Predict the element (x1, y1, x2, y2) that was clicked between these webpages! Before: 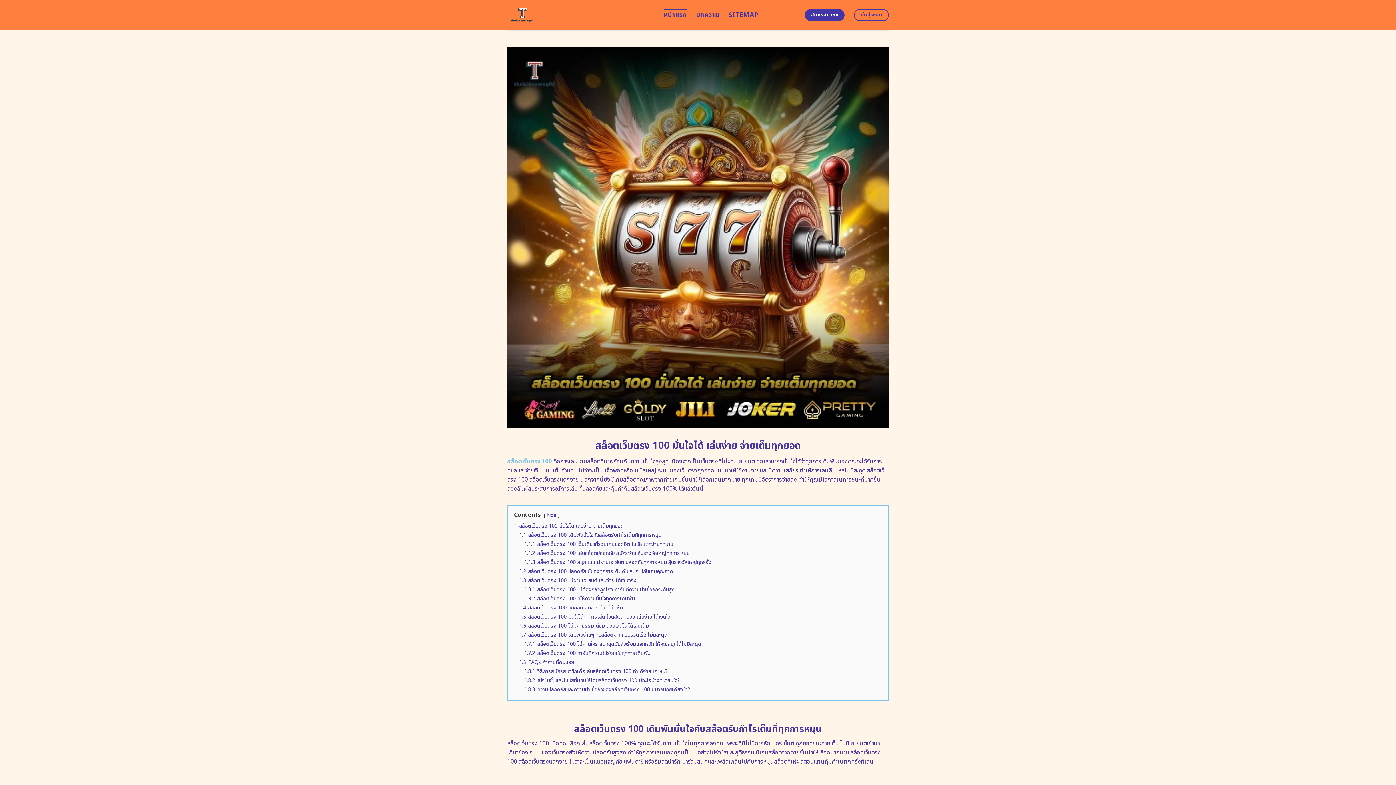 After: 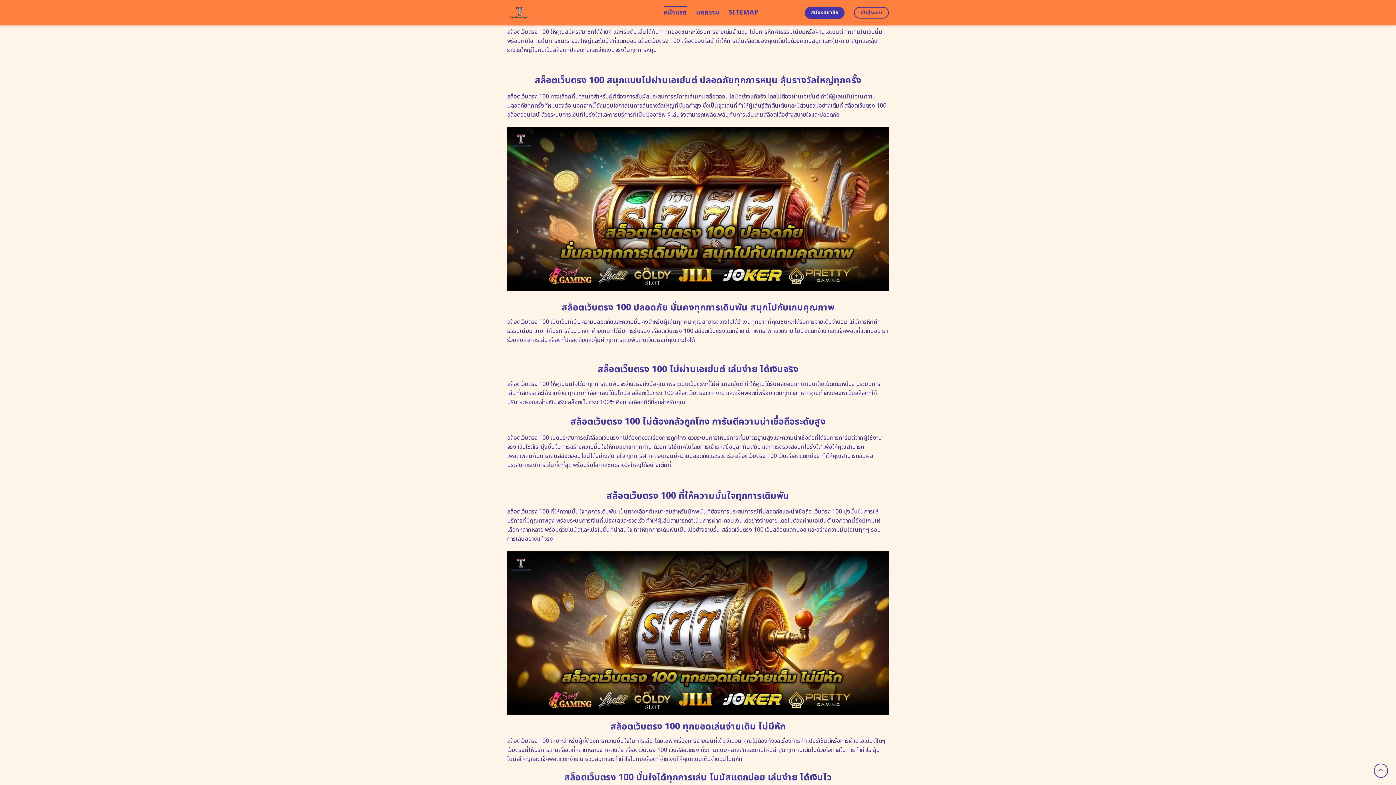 Action: bbox: (524, 549, 689, 557) label: 1.1.2 สล็อตเว็บตรง 100 เล่นสล็อตปลอดภัย สมัครง่าย ลุ้นรางวัลใหญ่ทุกการหมุน